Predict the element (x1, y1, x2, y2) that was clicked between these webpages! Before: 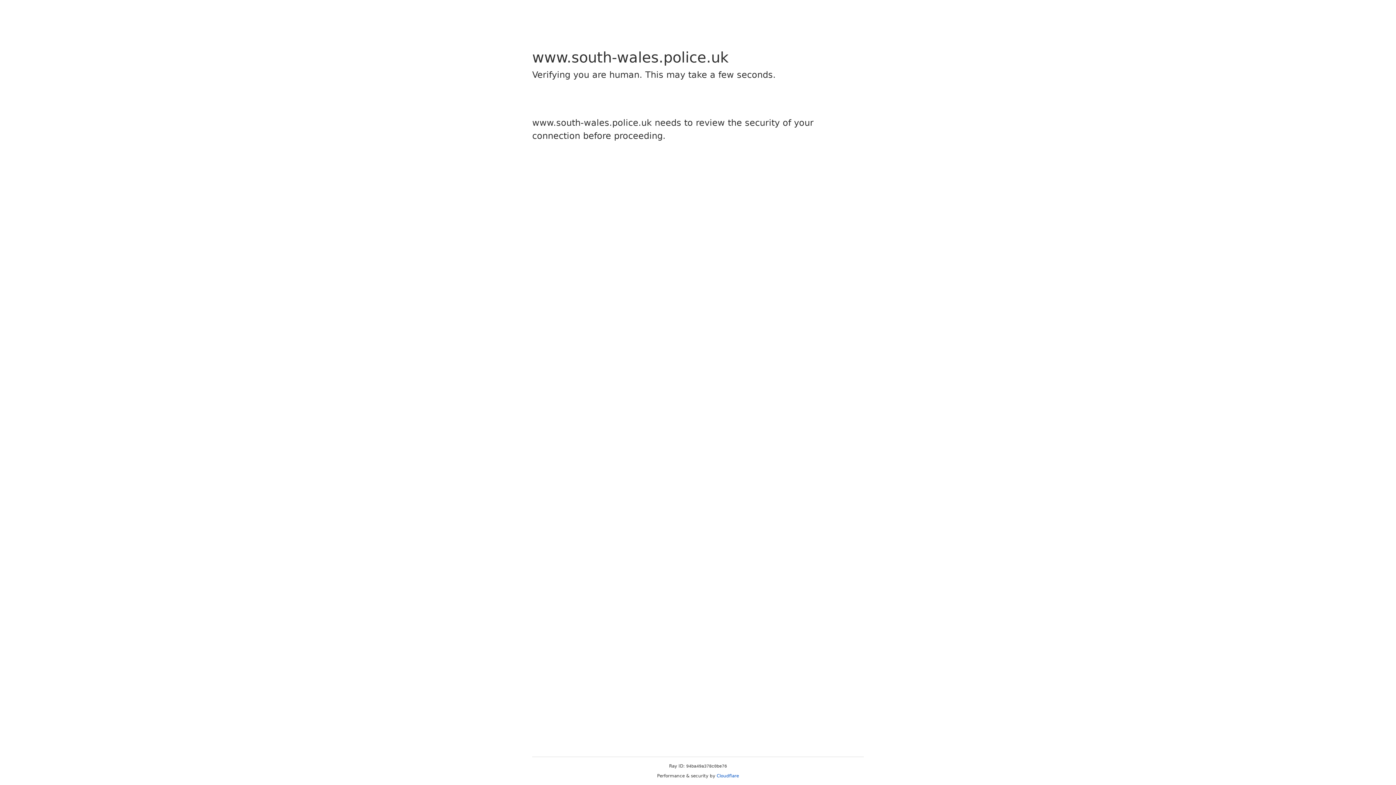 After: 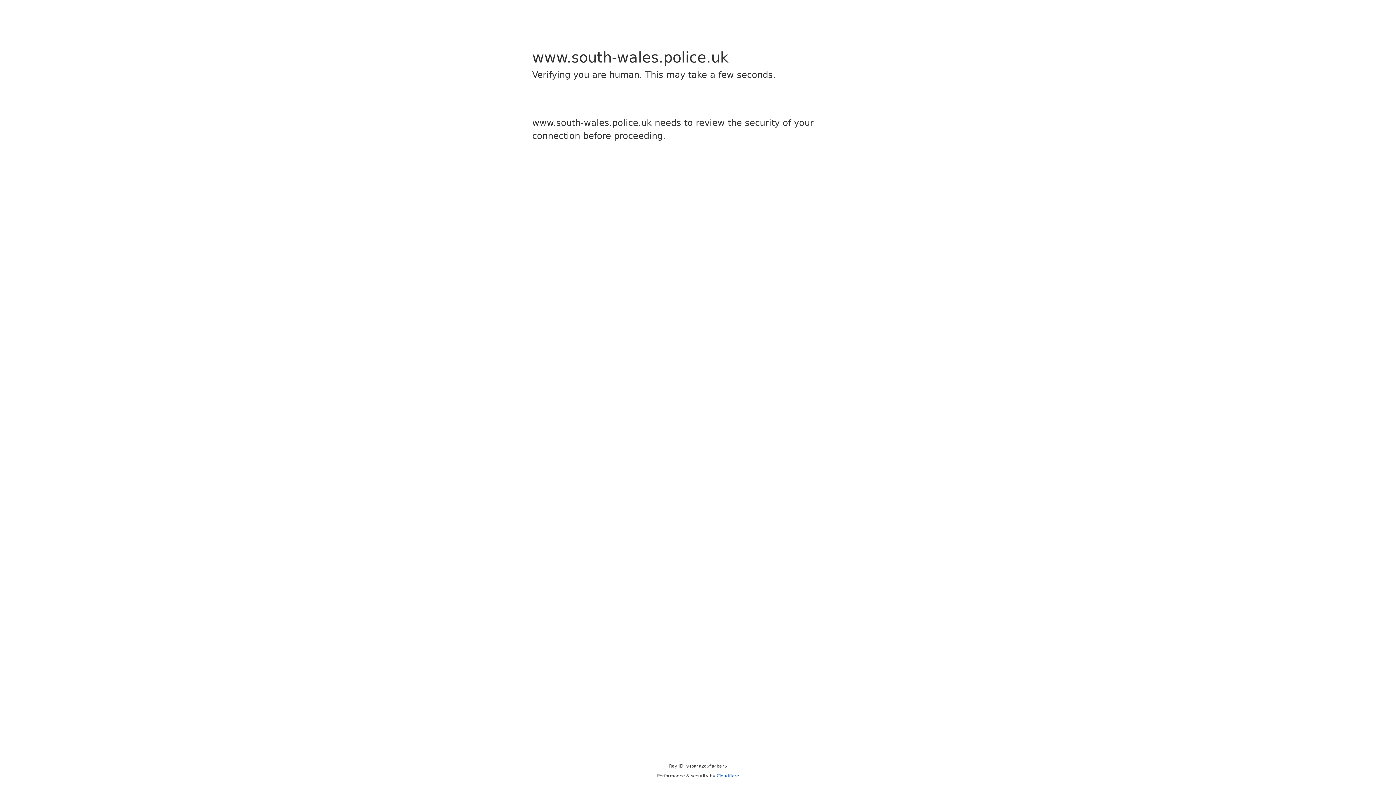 Action: bbox: (716, 773, 739, 778) label: Cloudflare